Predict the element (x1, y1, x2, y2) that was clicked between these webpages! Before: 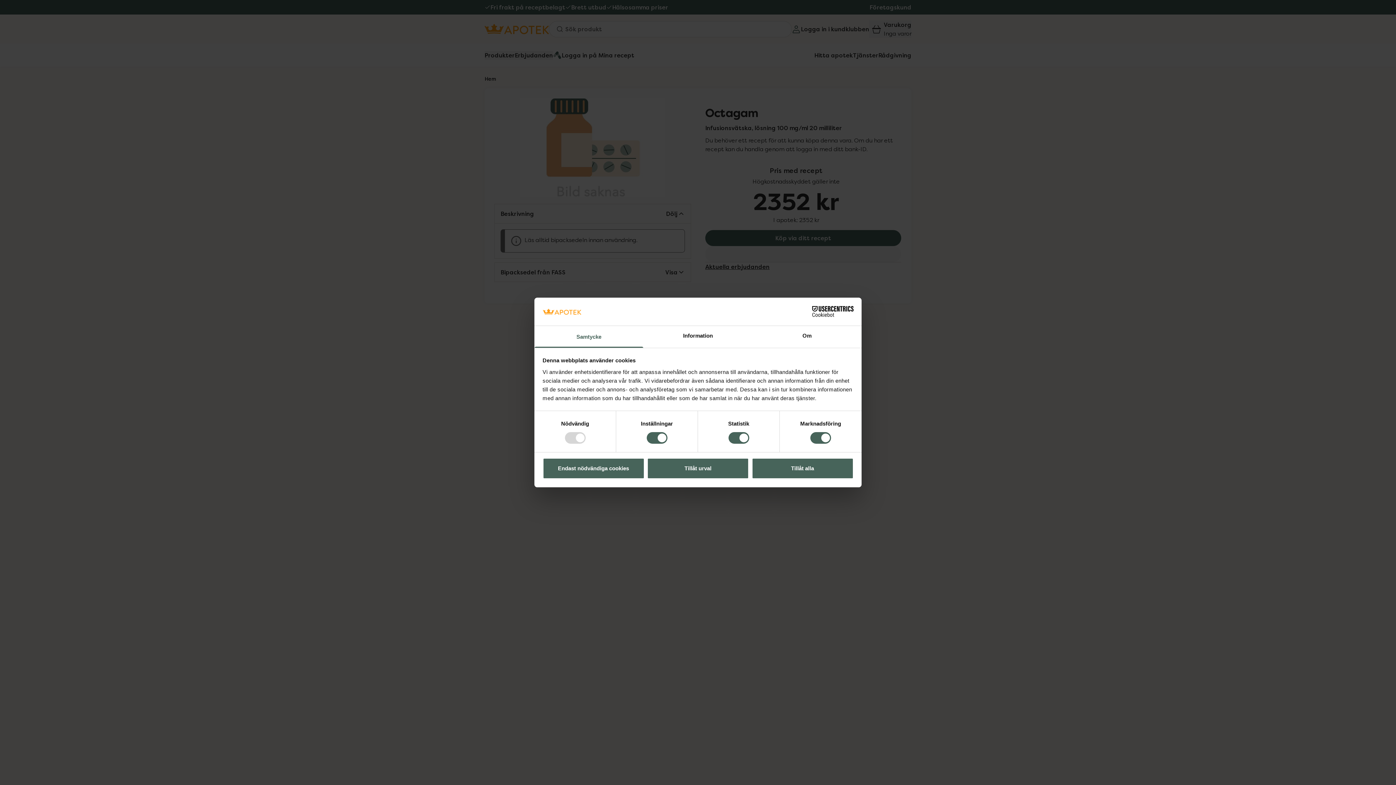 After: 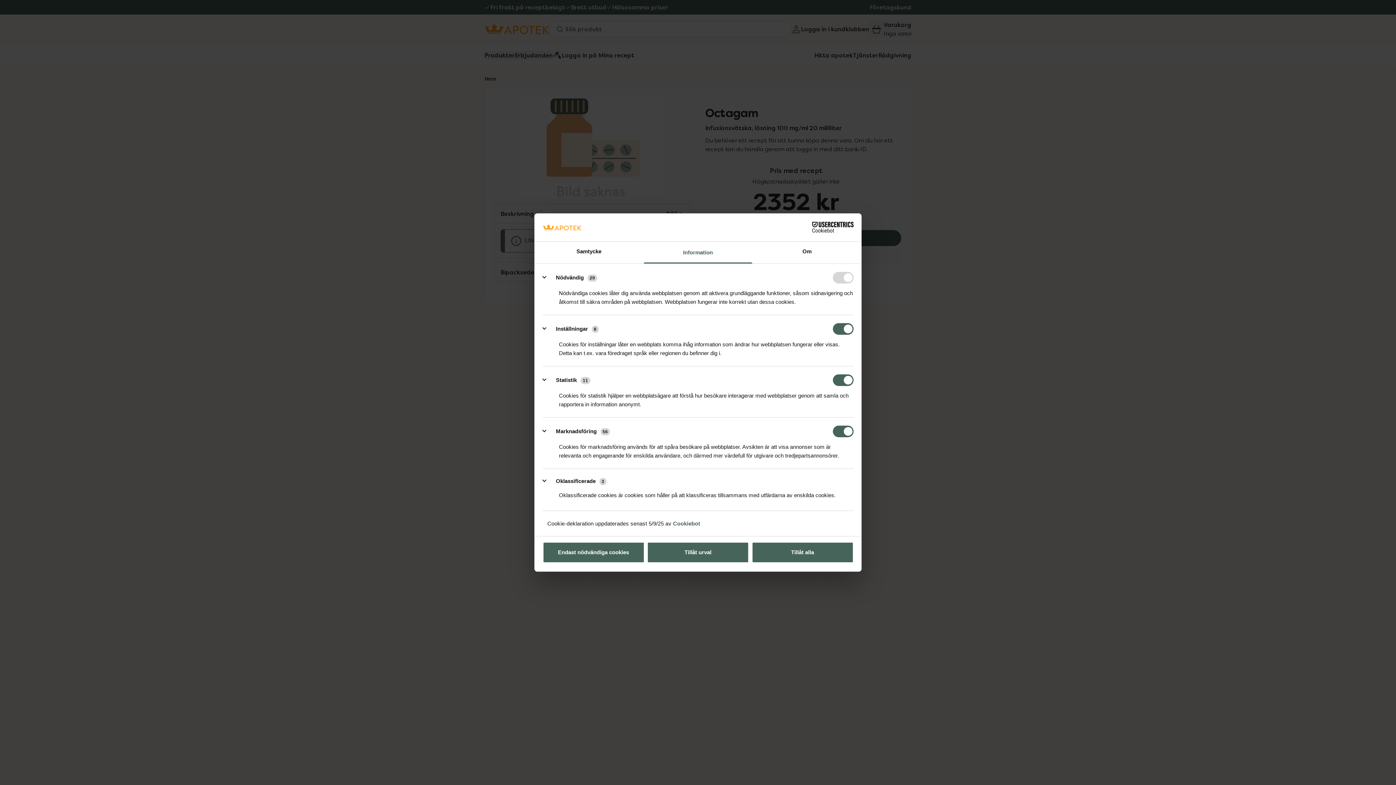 Action: label: Information bbox: (643, 326, 752, 347)